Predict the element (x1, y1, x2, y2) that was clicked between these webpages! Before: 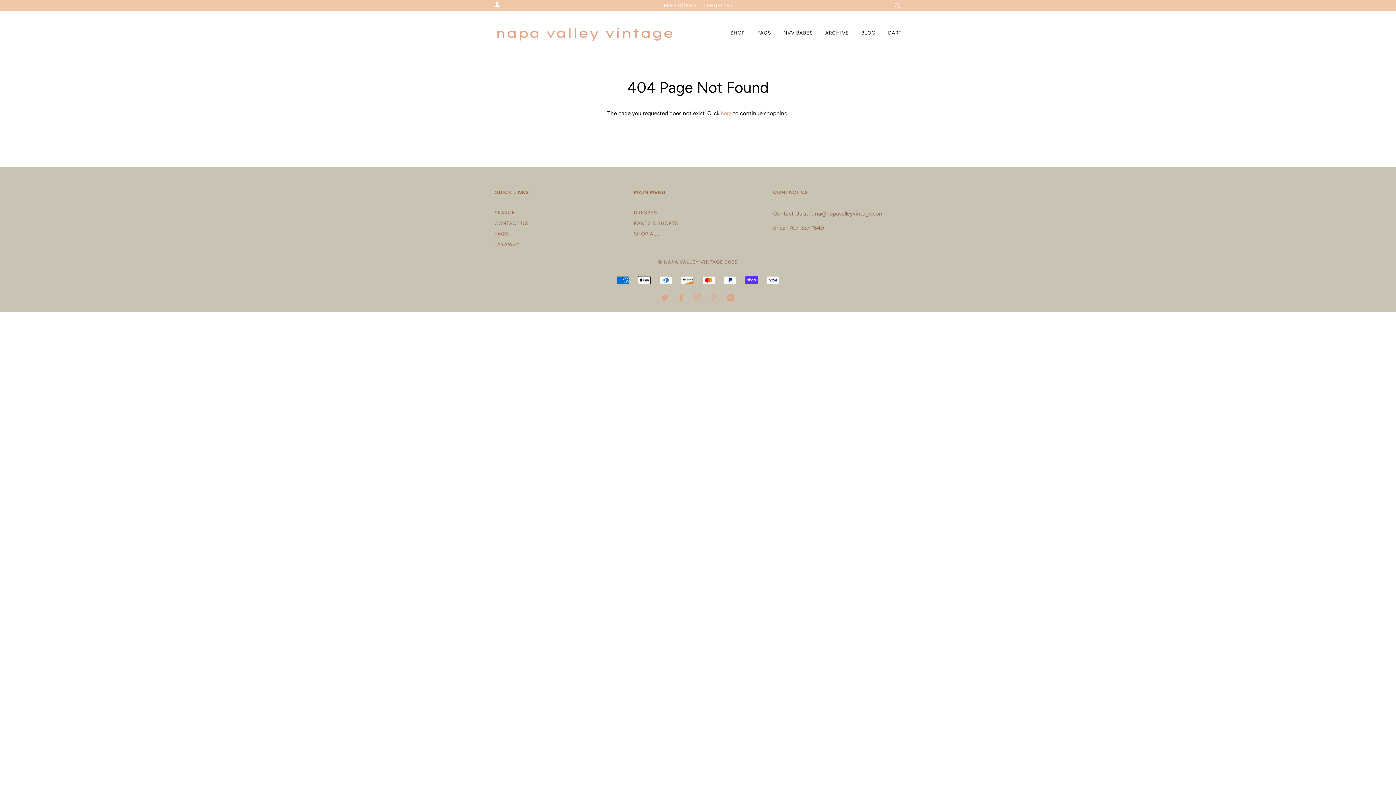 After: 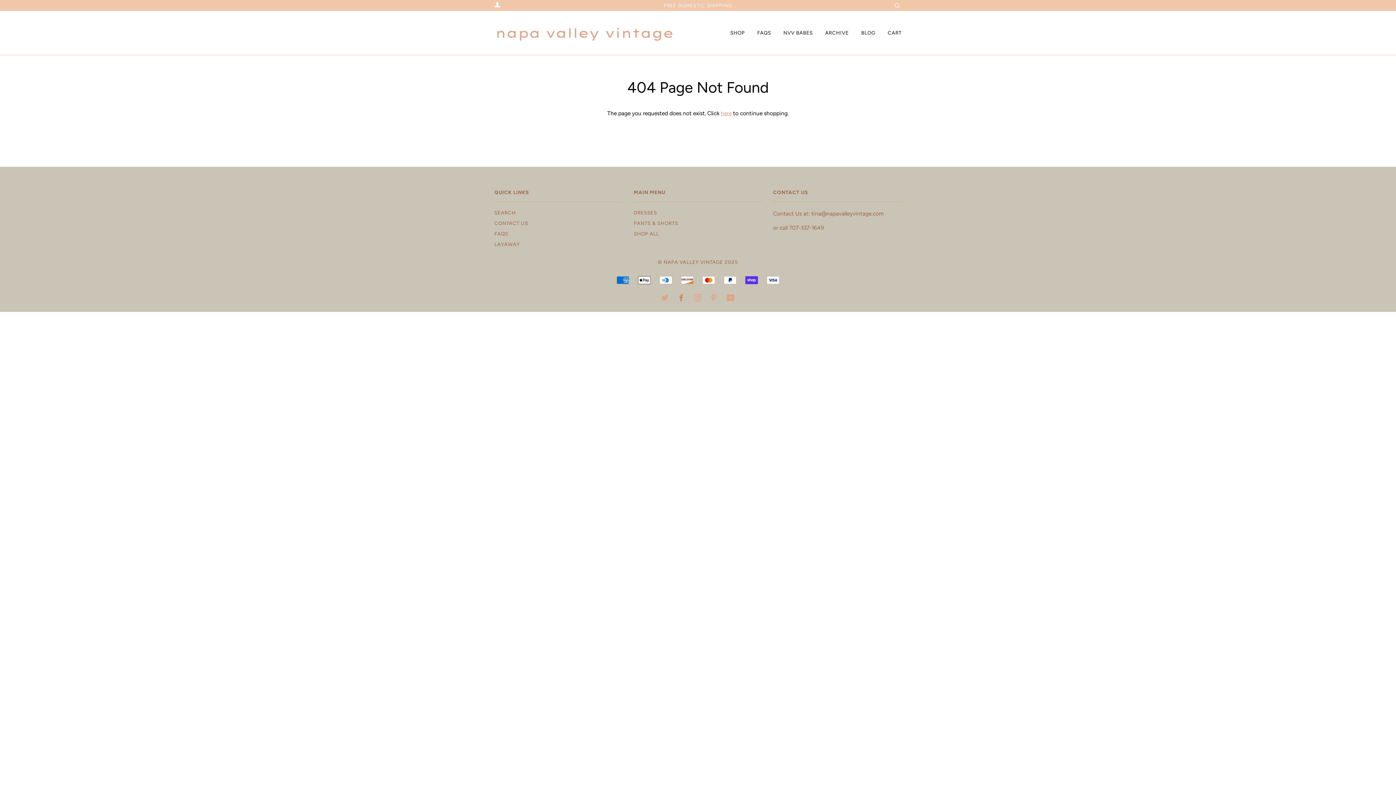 Action: label: FACEBOOK bbox: (677, 296, 685, 301)